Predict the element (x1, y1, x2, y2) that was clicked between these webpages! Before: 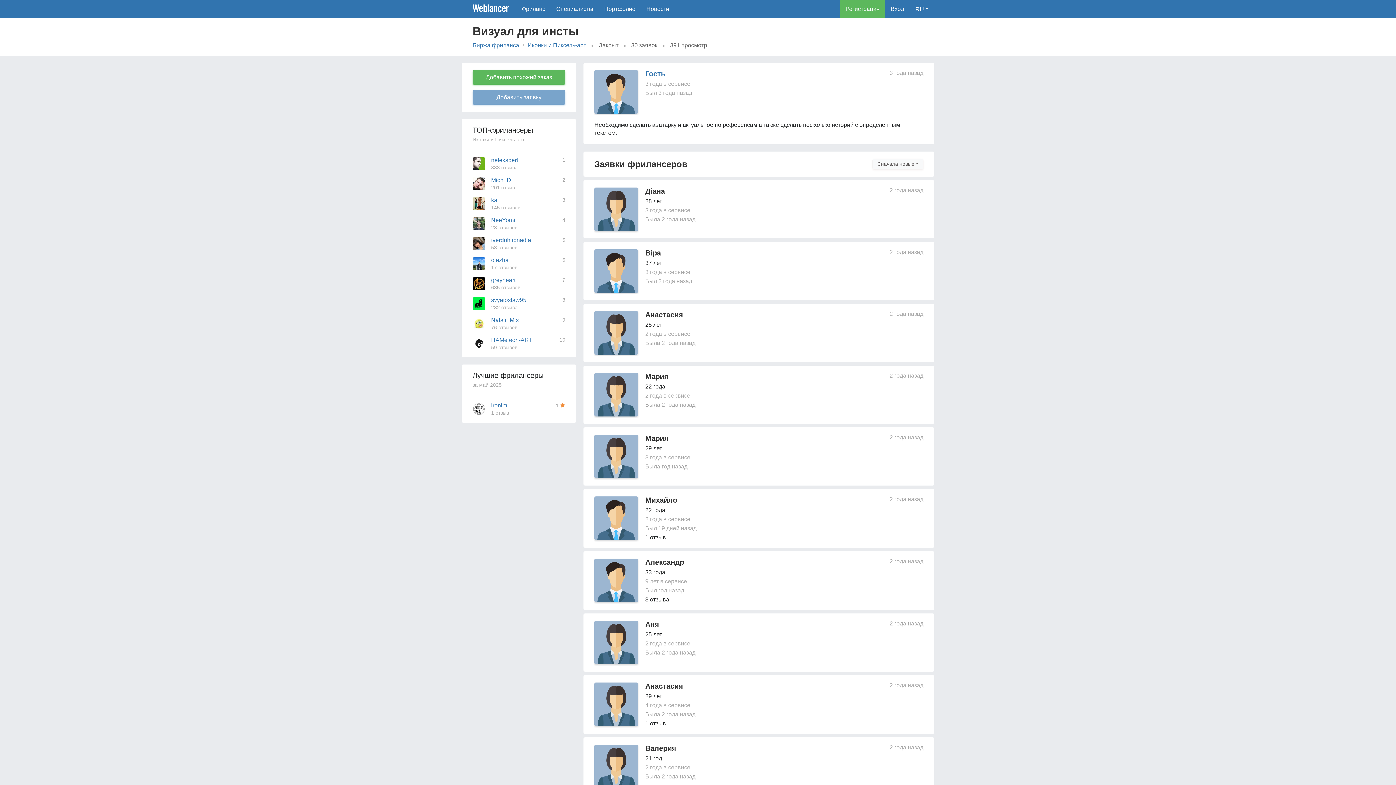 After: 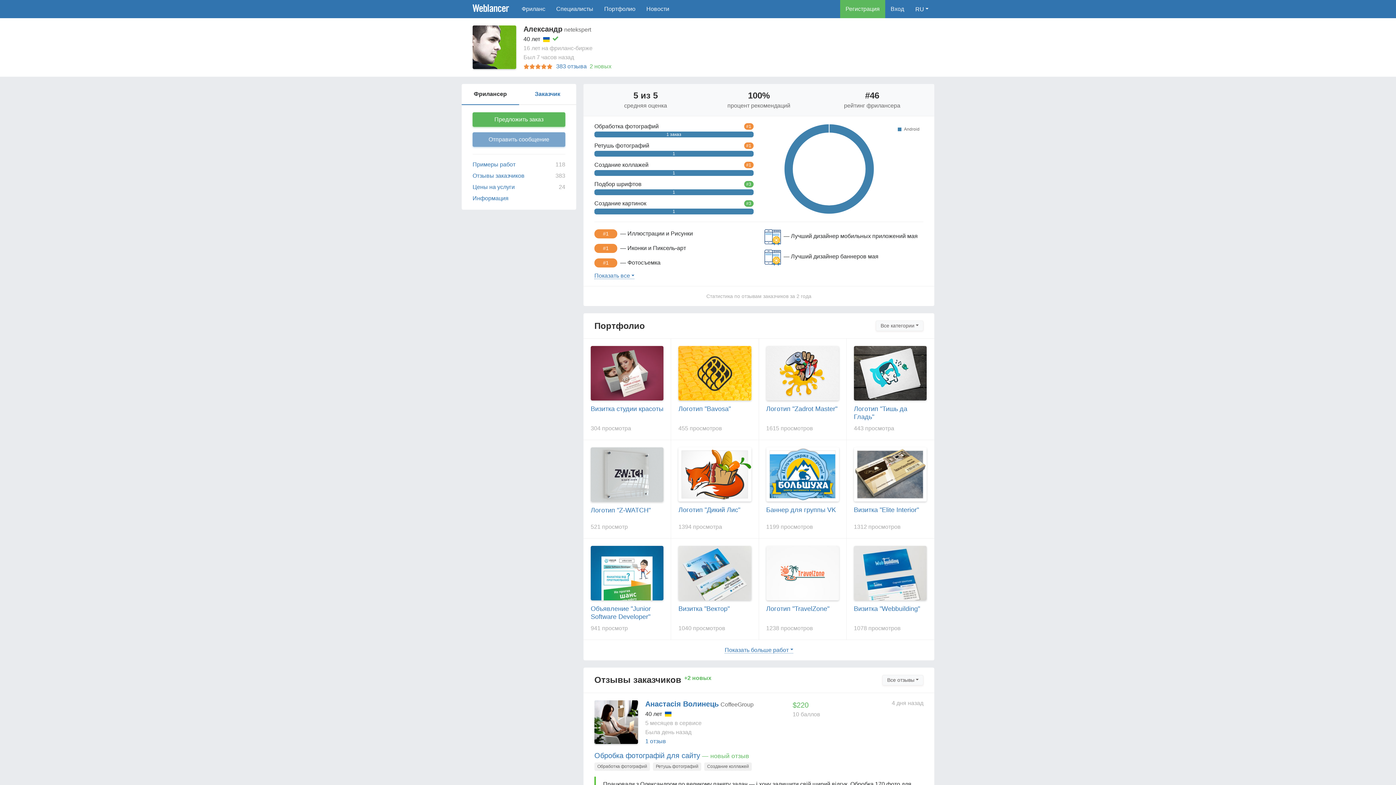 Action: label: netekspert bbox: (491, 157, 518, 163)